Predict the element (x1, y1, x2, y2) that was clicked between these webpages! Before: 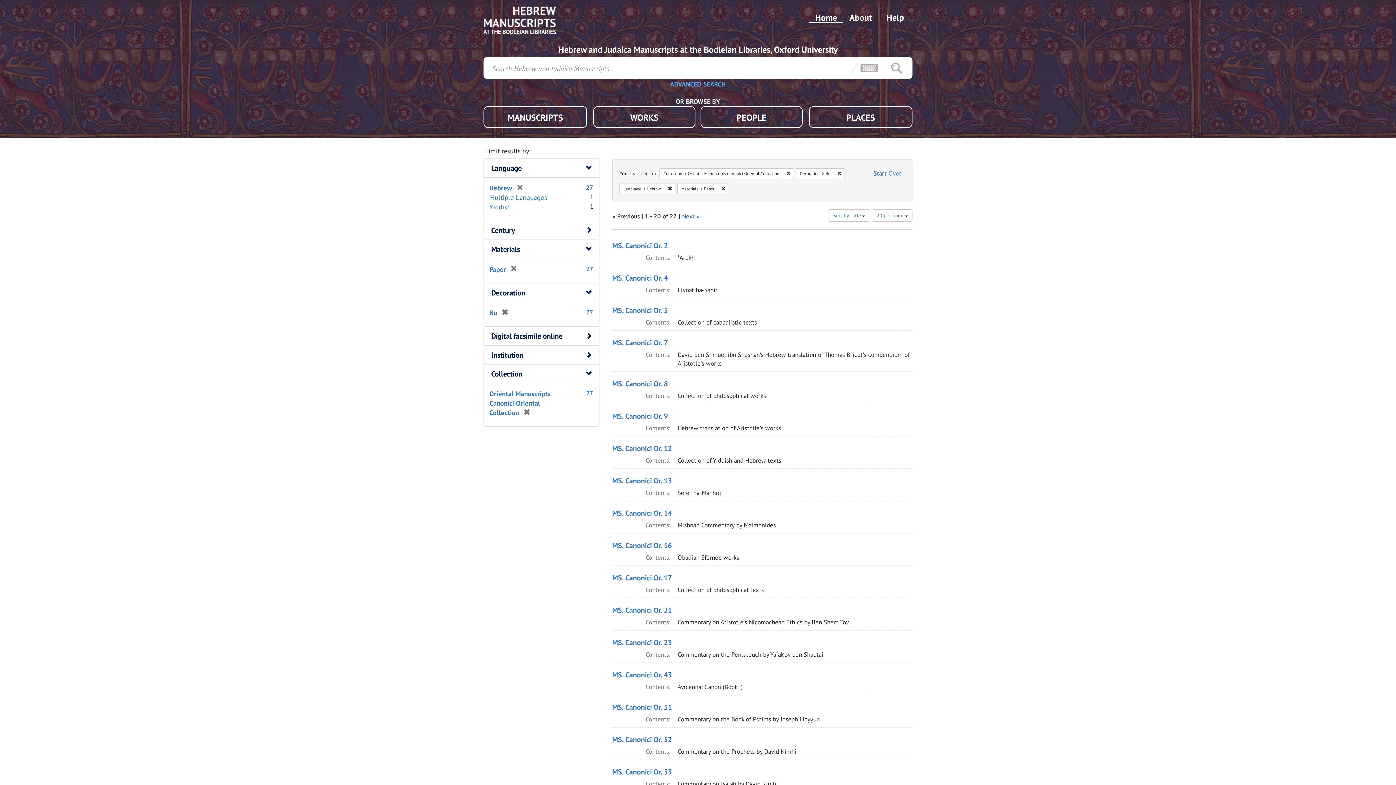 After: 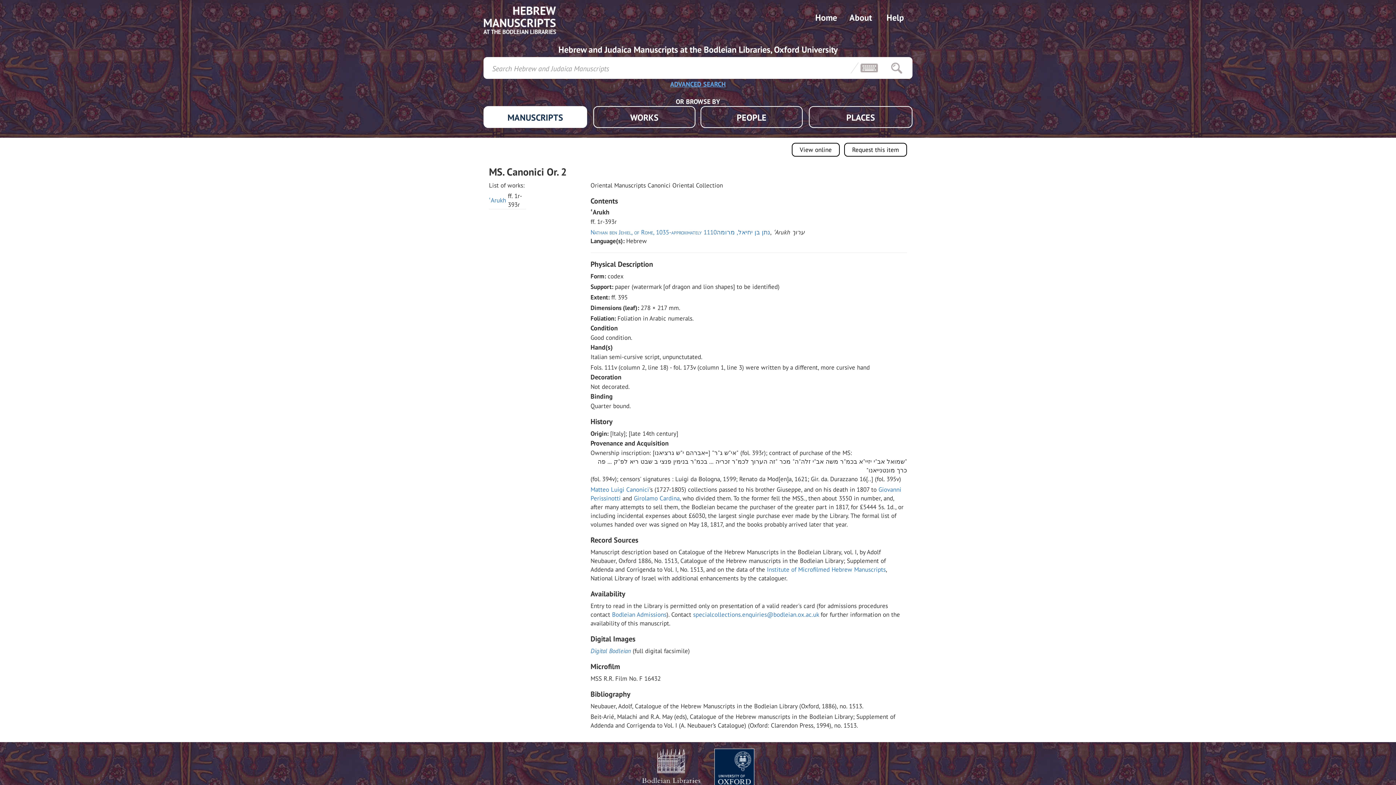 Action: bbox: (612, 241, 668, 250) label: MS. Canonici Or. 2